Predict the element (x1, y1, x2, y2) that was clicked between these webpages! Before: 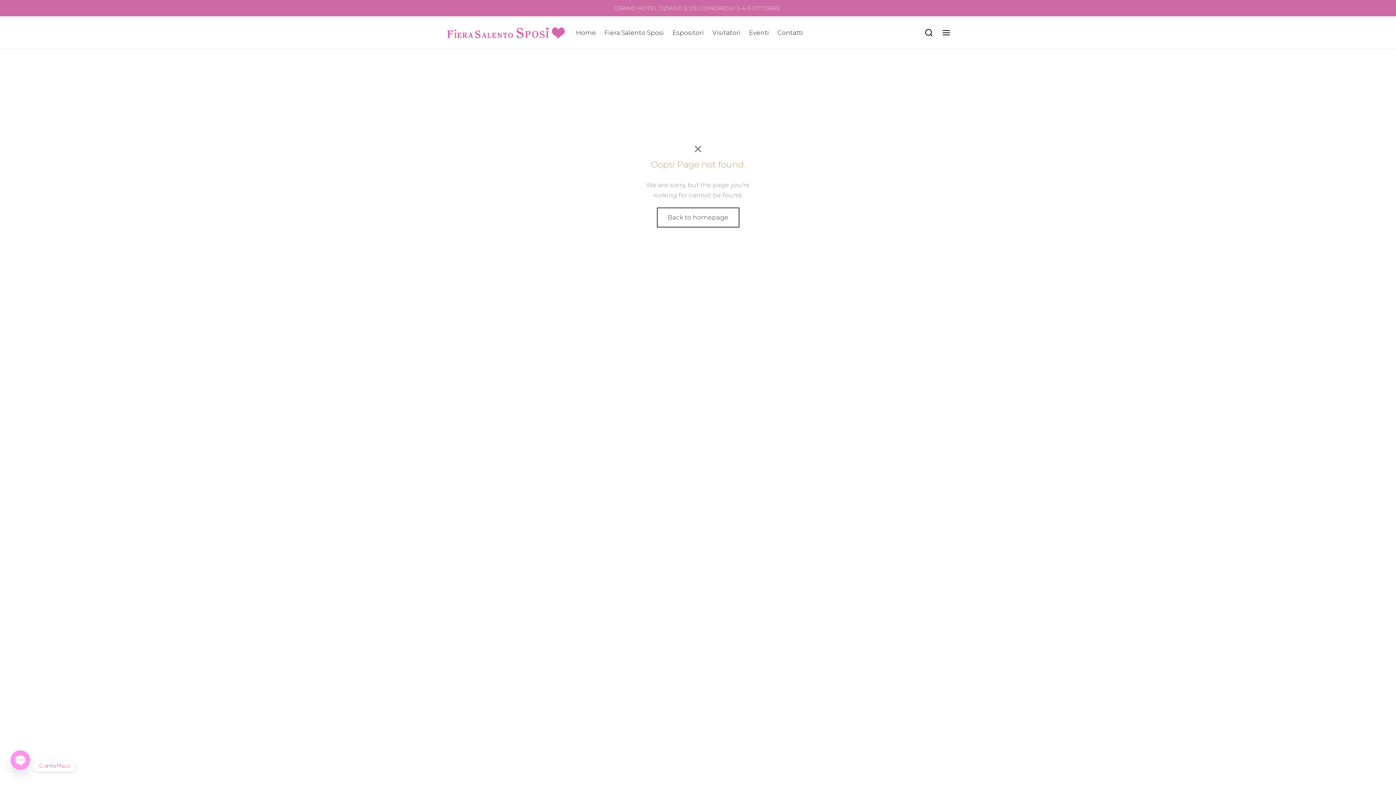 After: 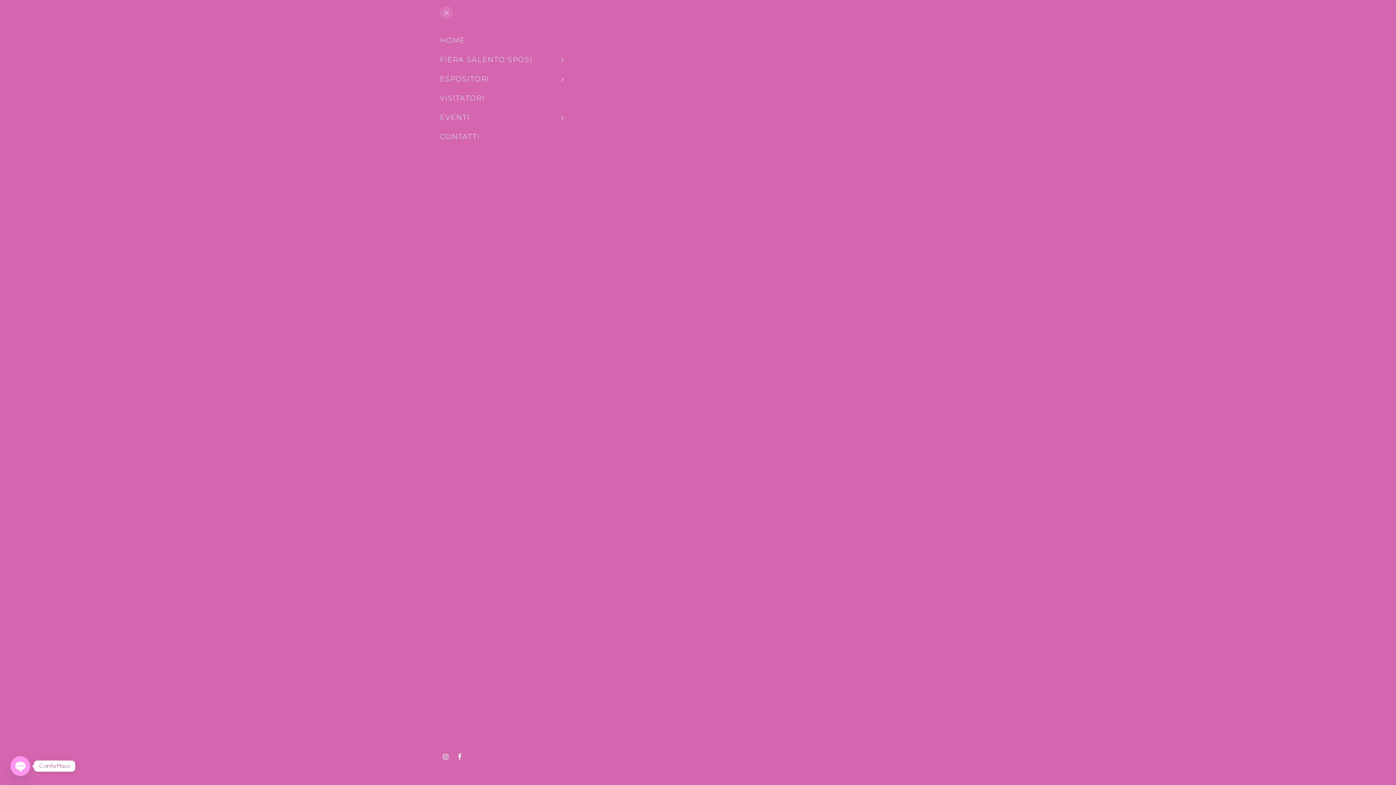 Action: bbox: (942, 26, 950, 39)